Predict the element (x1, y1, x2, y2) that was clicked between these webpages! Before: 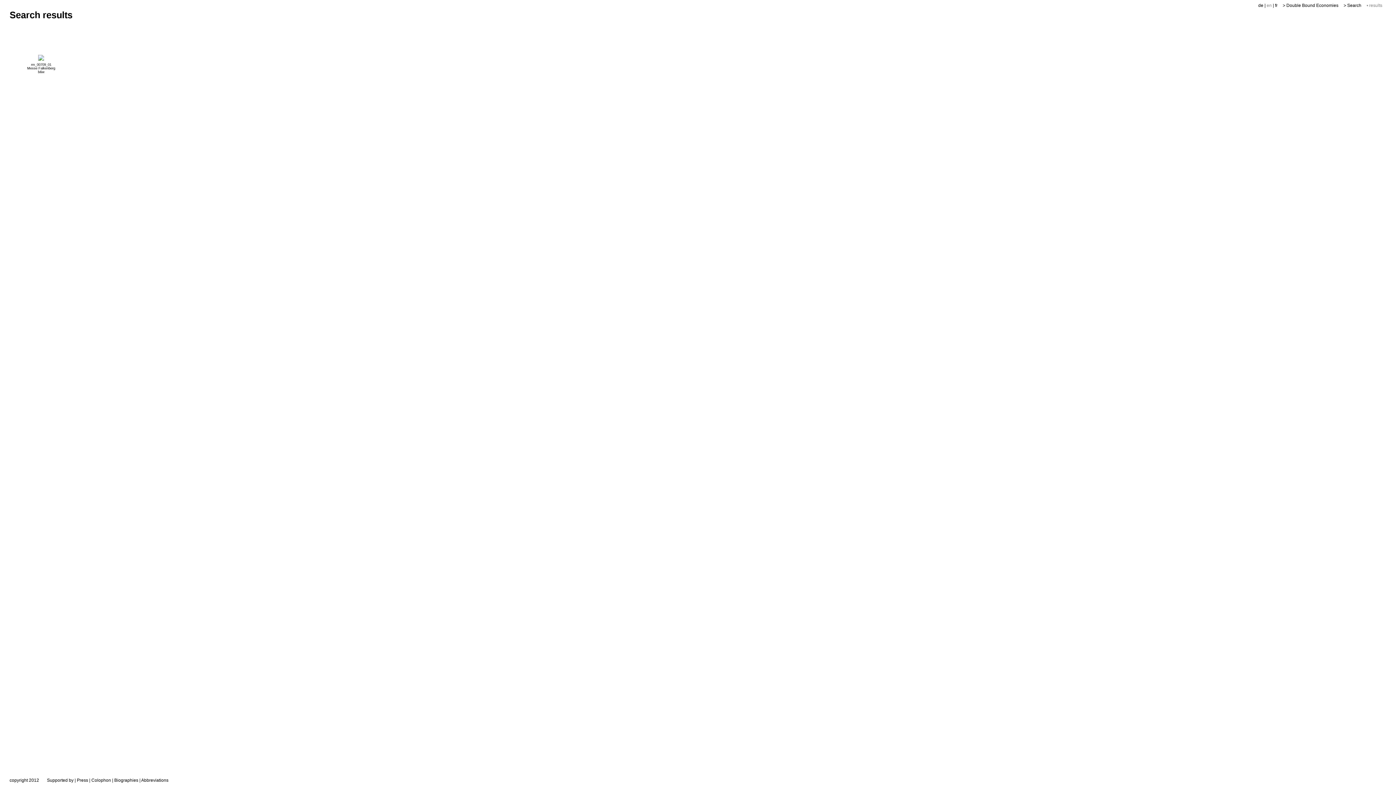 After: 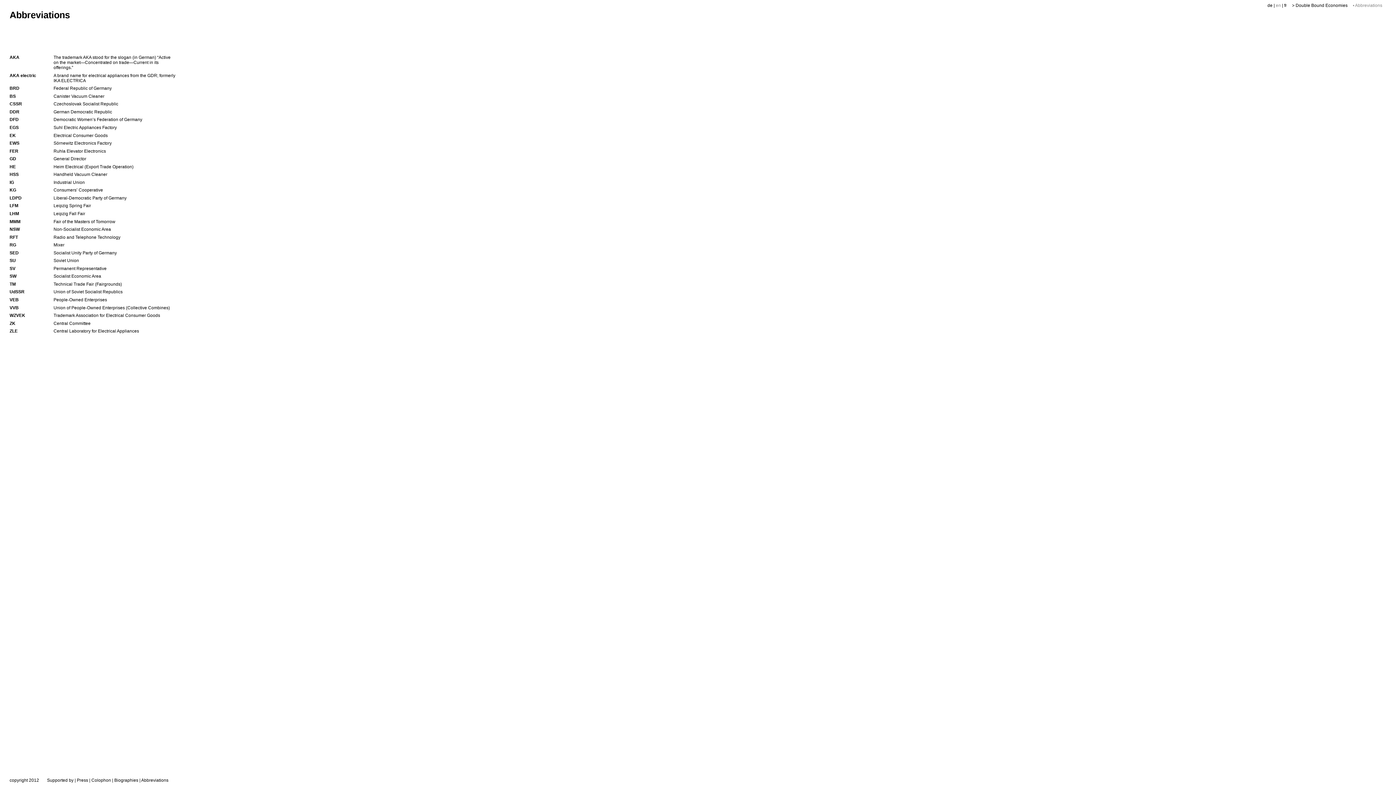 Action: bbox: (141, 778, 168, 783) label: Abbreviations